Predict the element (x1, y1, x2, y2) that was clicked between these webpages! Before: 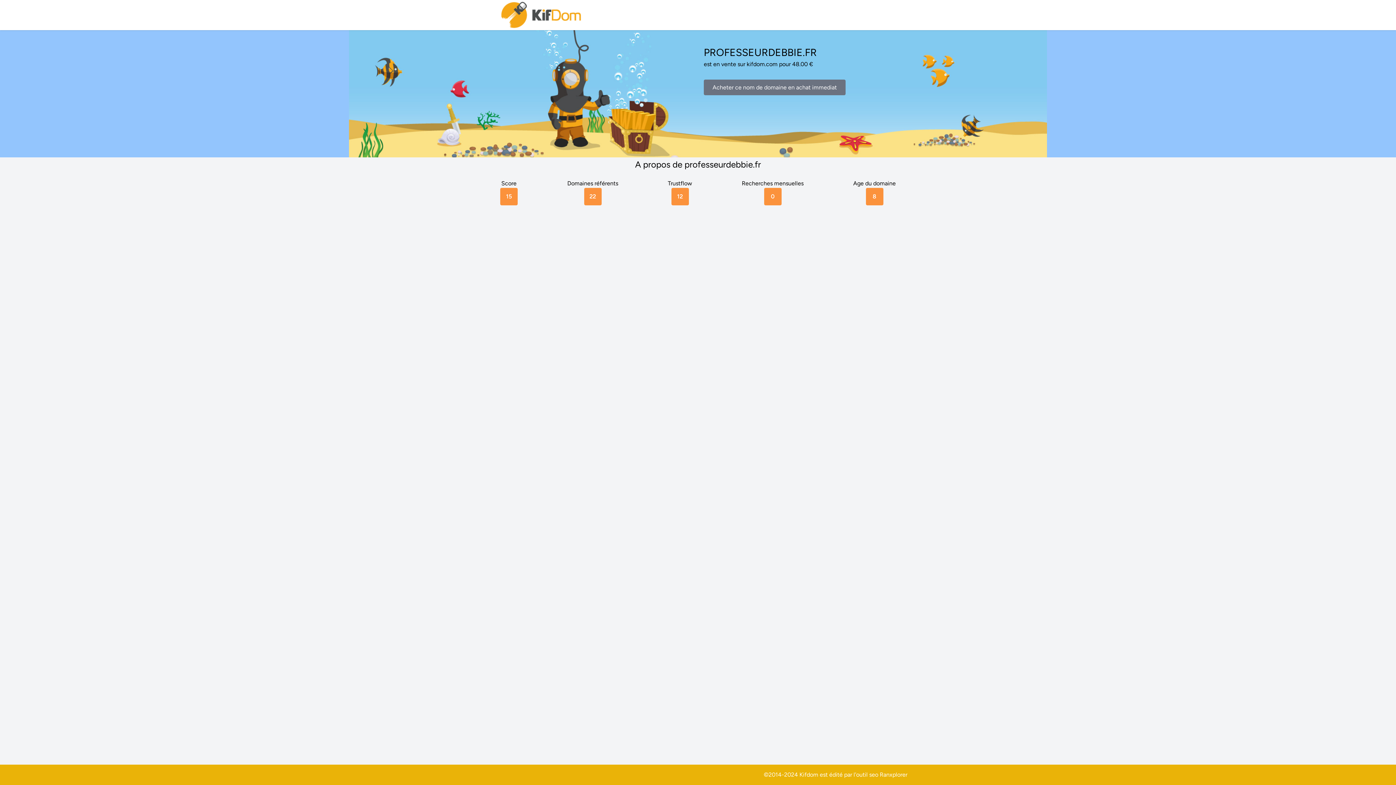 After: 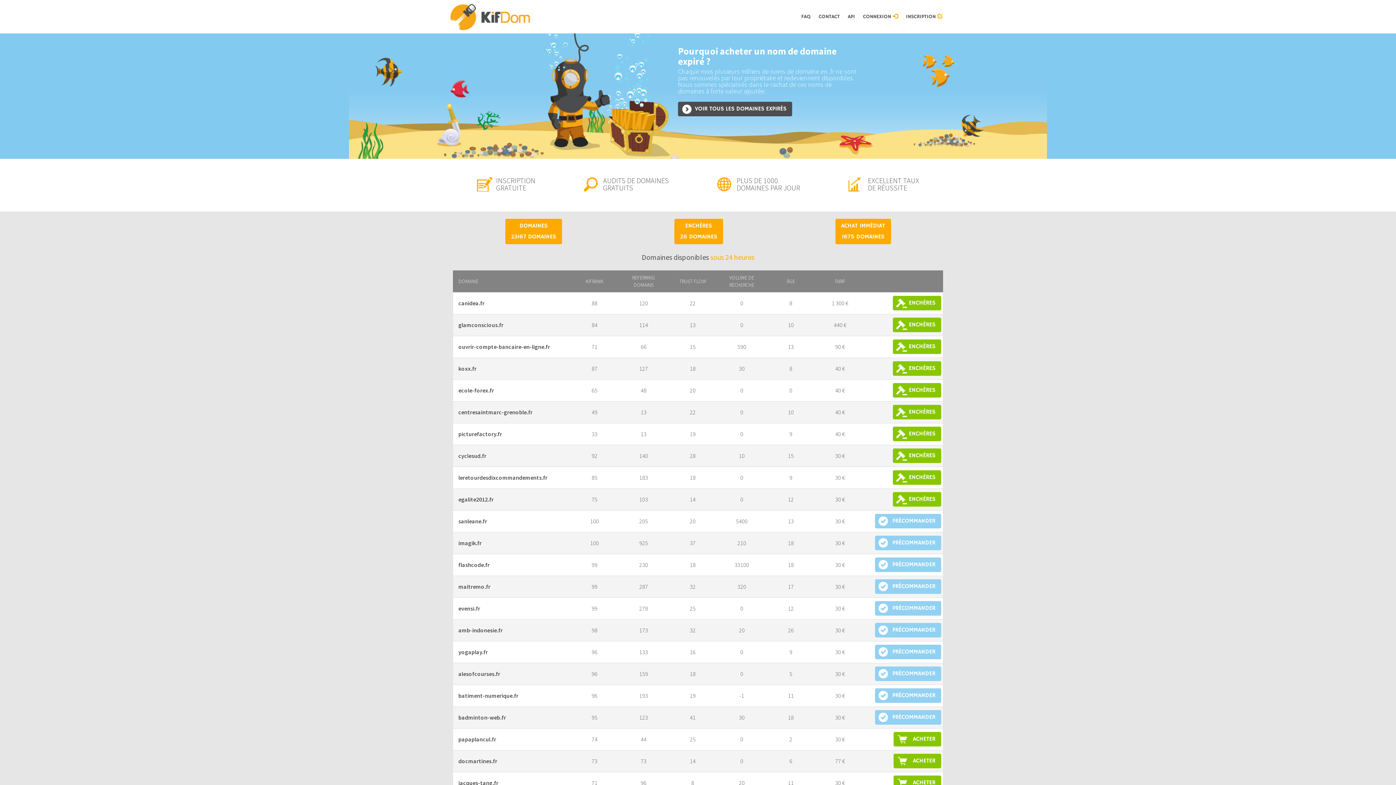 Action: bbox: (500, 0, 583, 30)